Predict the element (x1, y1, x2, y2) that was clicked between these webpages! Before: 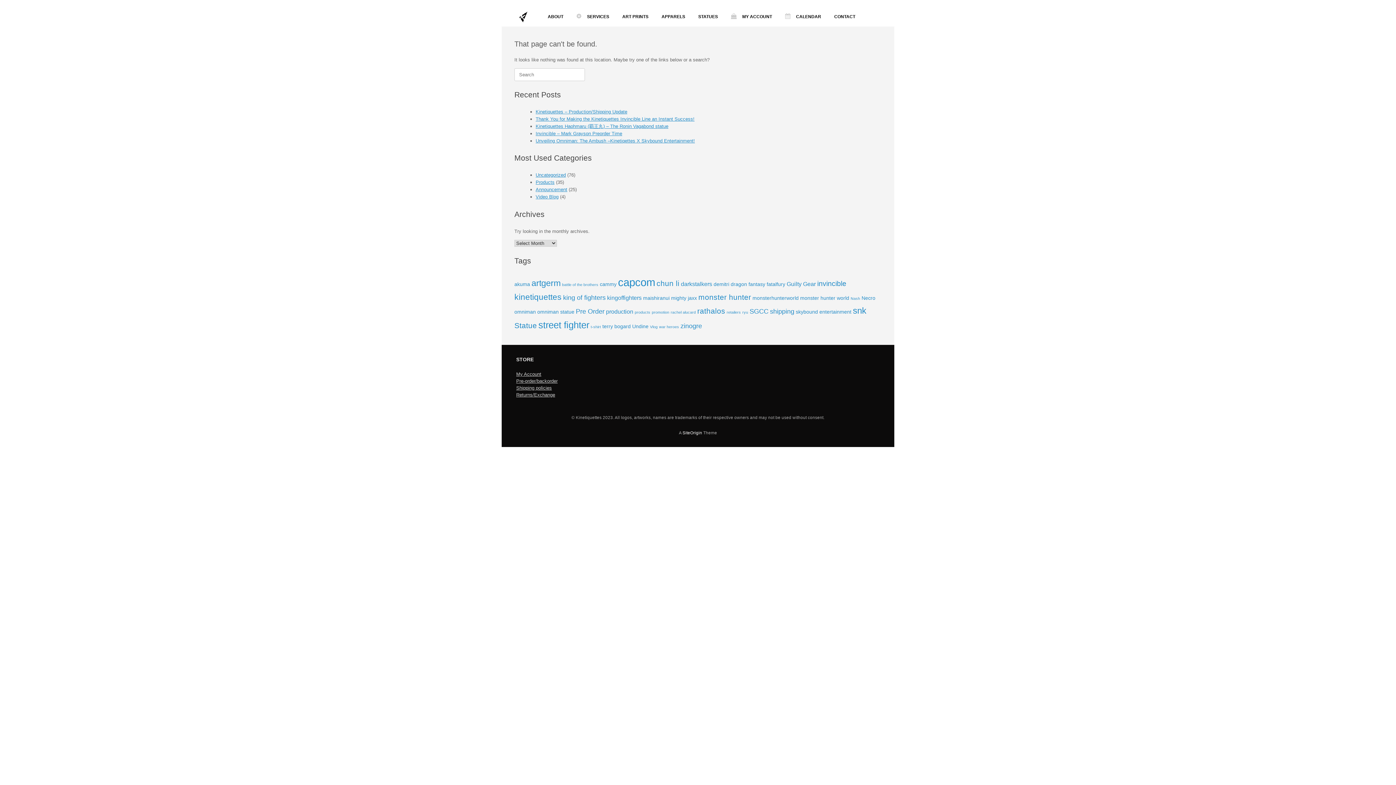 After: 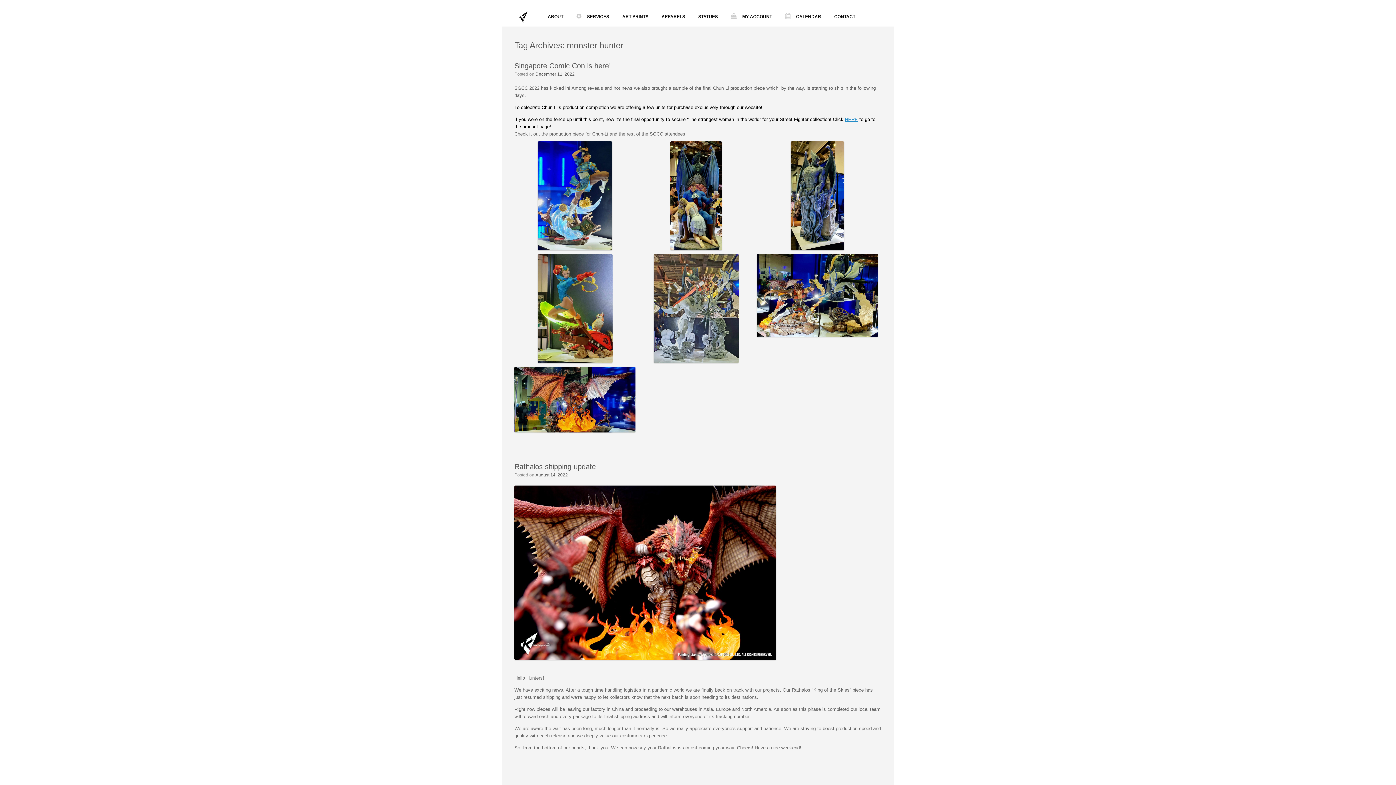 Action: label: monster hunter (6 items) bbox: (698, 293, 751, 301)